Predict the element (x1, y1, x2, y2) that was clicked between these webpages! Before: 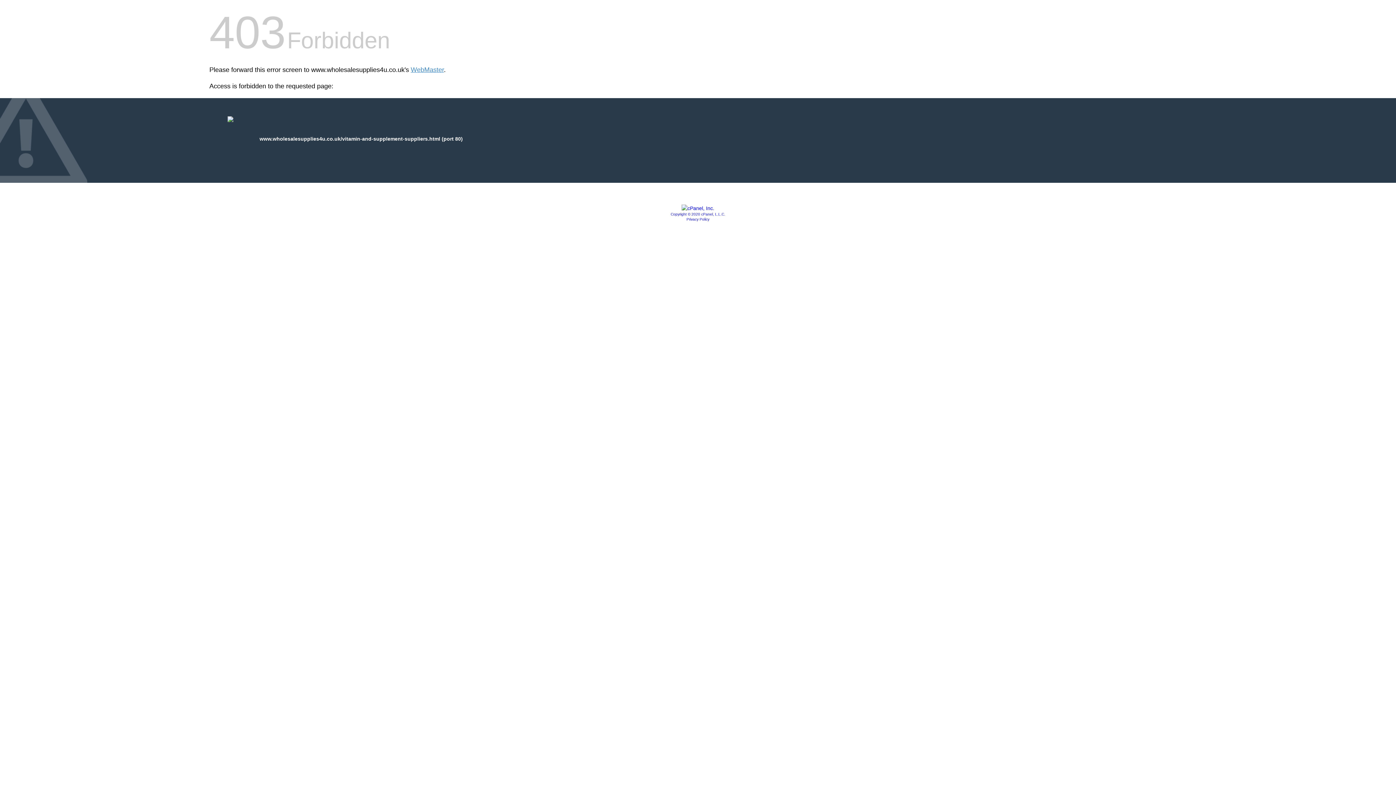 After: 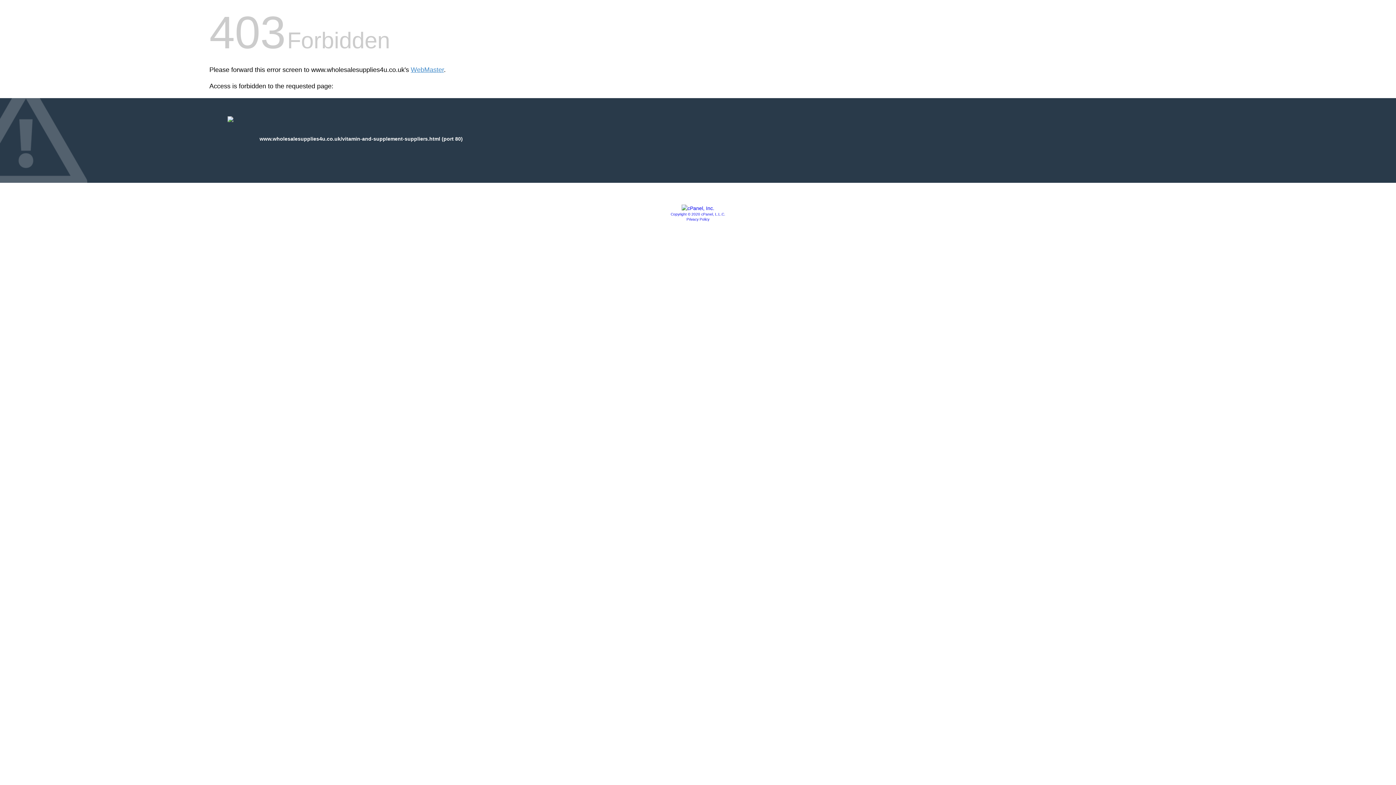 Action: bbox: (681, 205, 714, 211)